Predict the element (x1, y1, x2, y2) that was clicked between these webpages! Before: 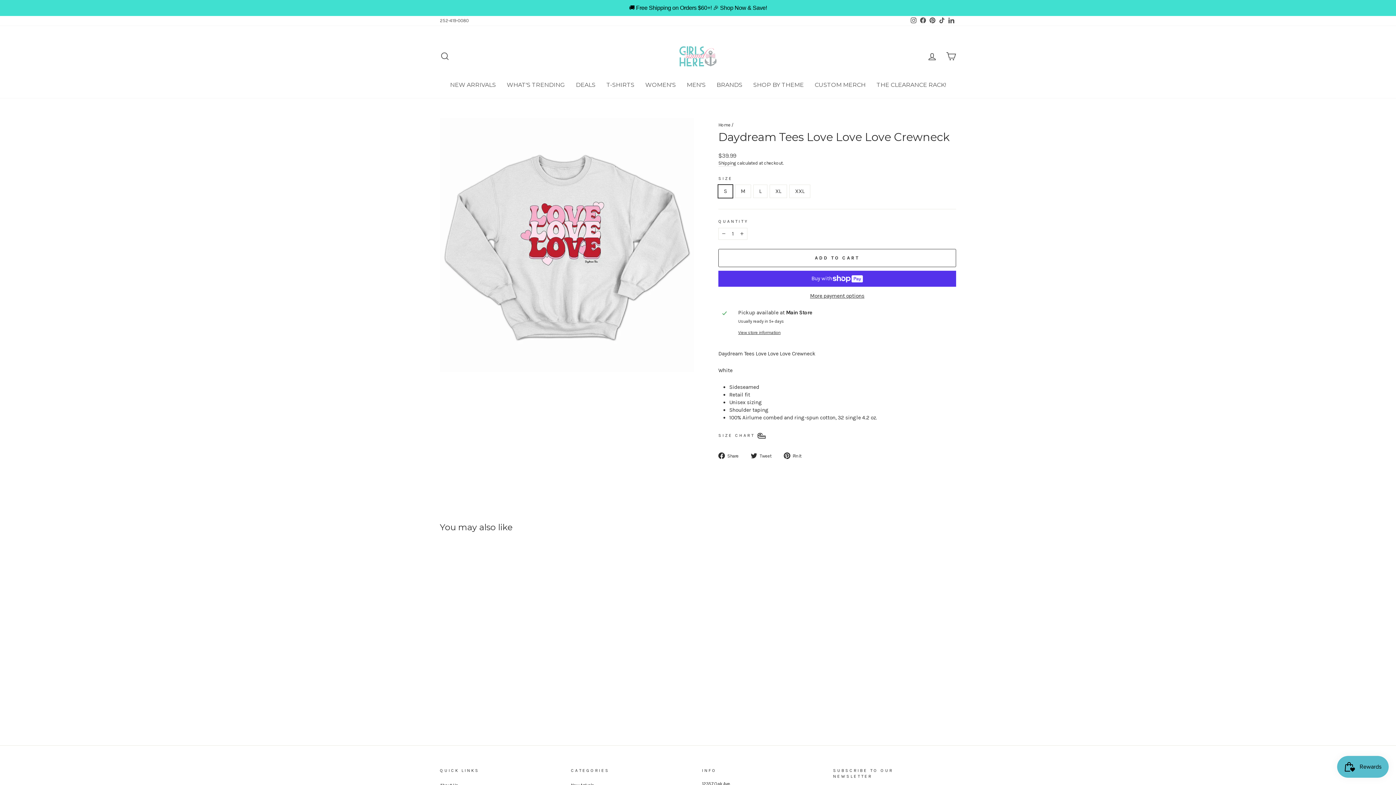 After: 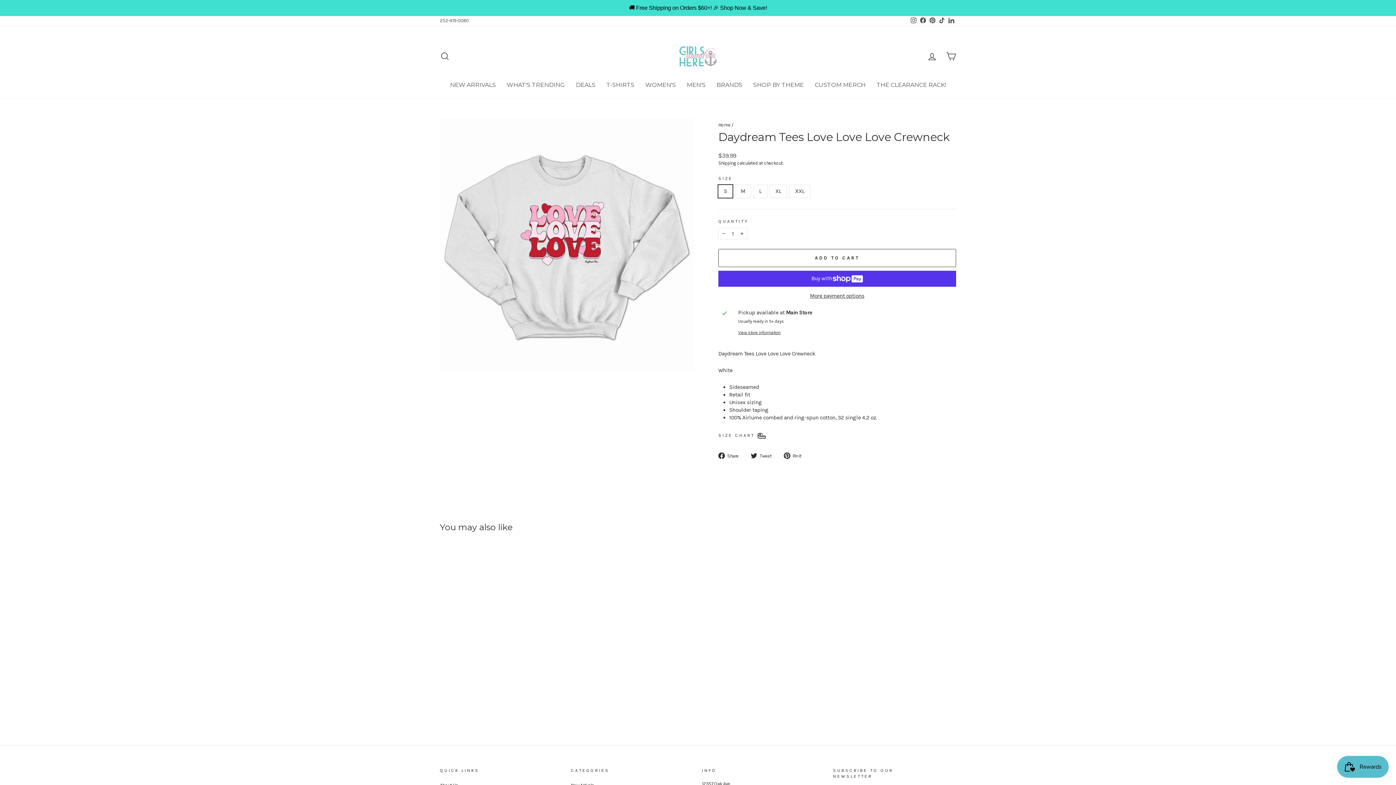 Action: bbox: (937, 15, 946, 25) label: TikTok